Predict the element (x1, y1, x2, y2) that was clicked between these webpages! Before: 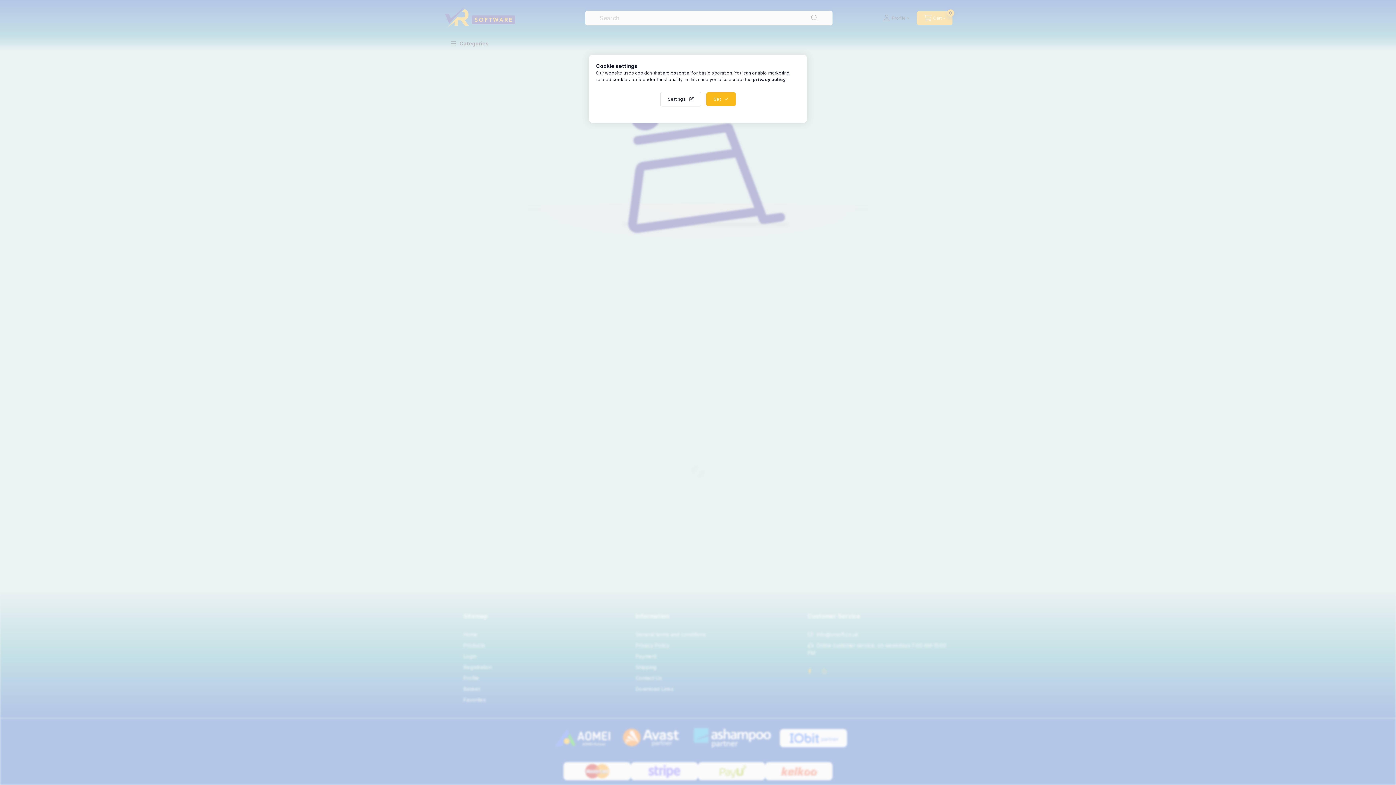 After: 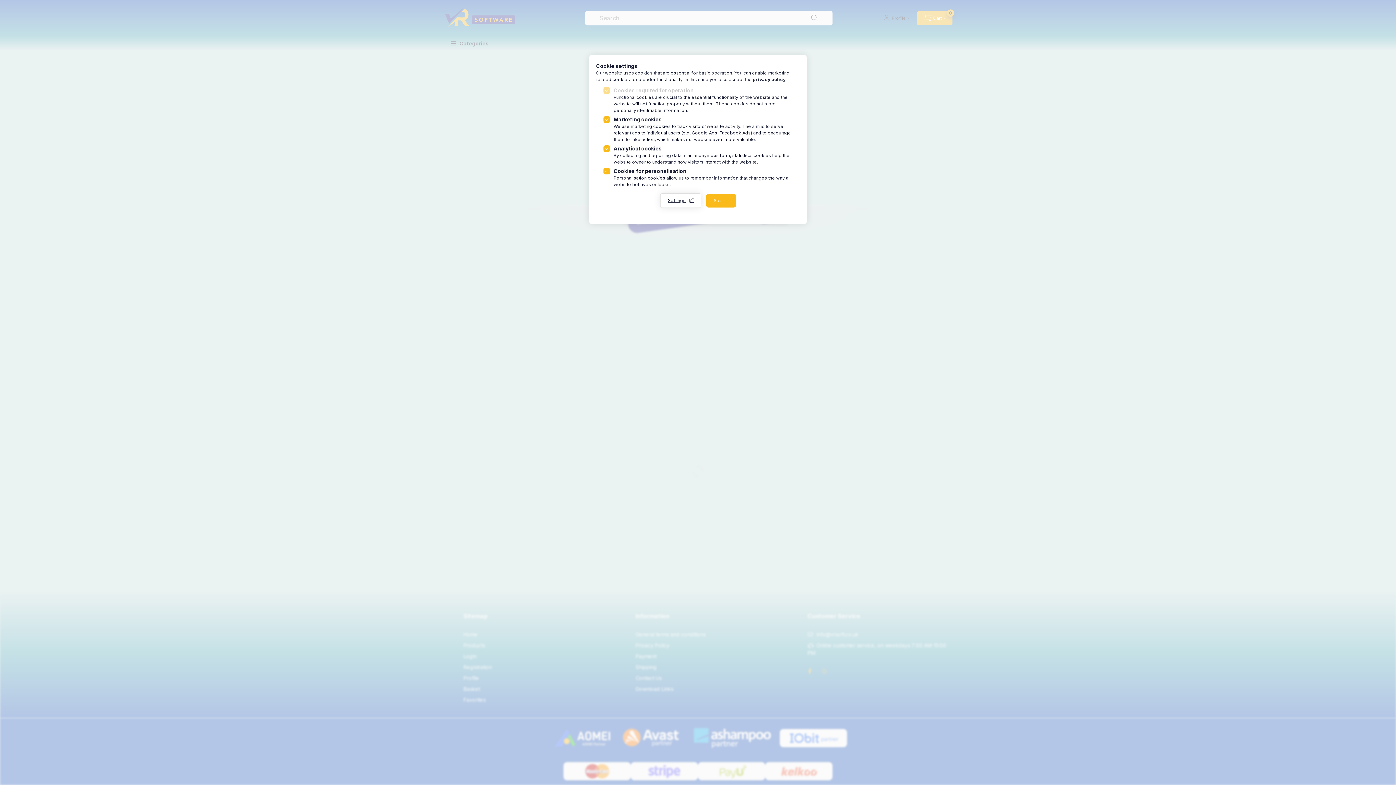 Action: label: Settings bbox: (660, 92, 701, 106)